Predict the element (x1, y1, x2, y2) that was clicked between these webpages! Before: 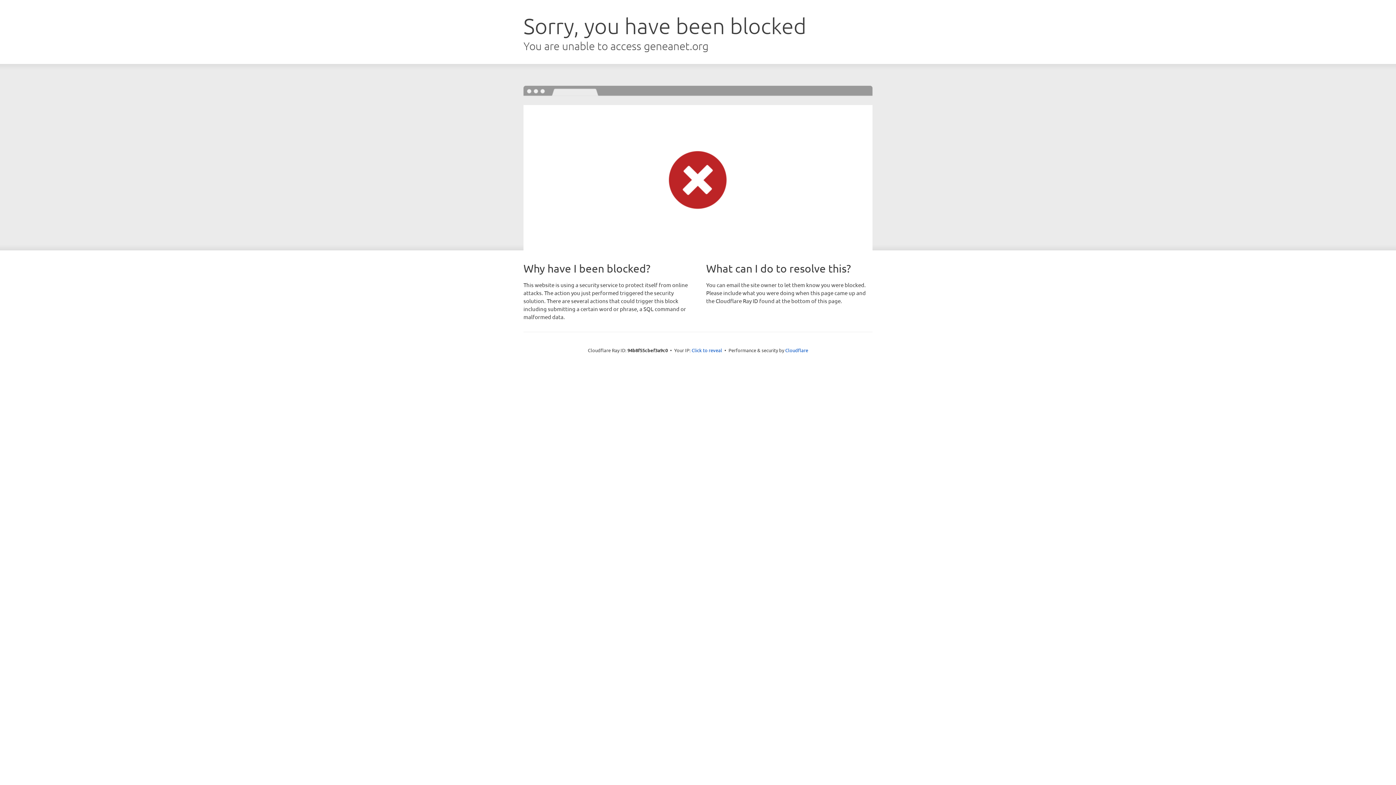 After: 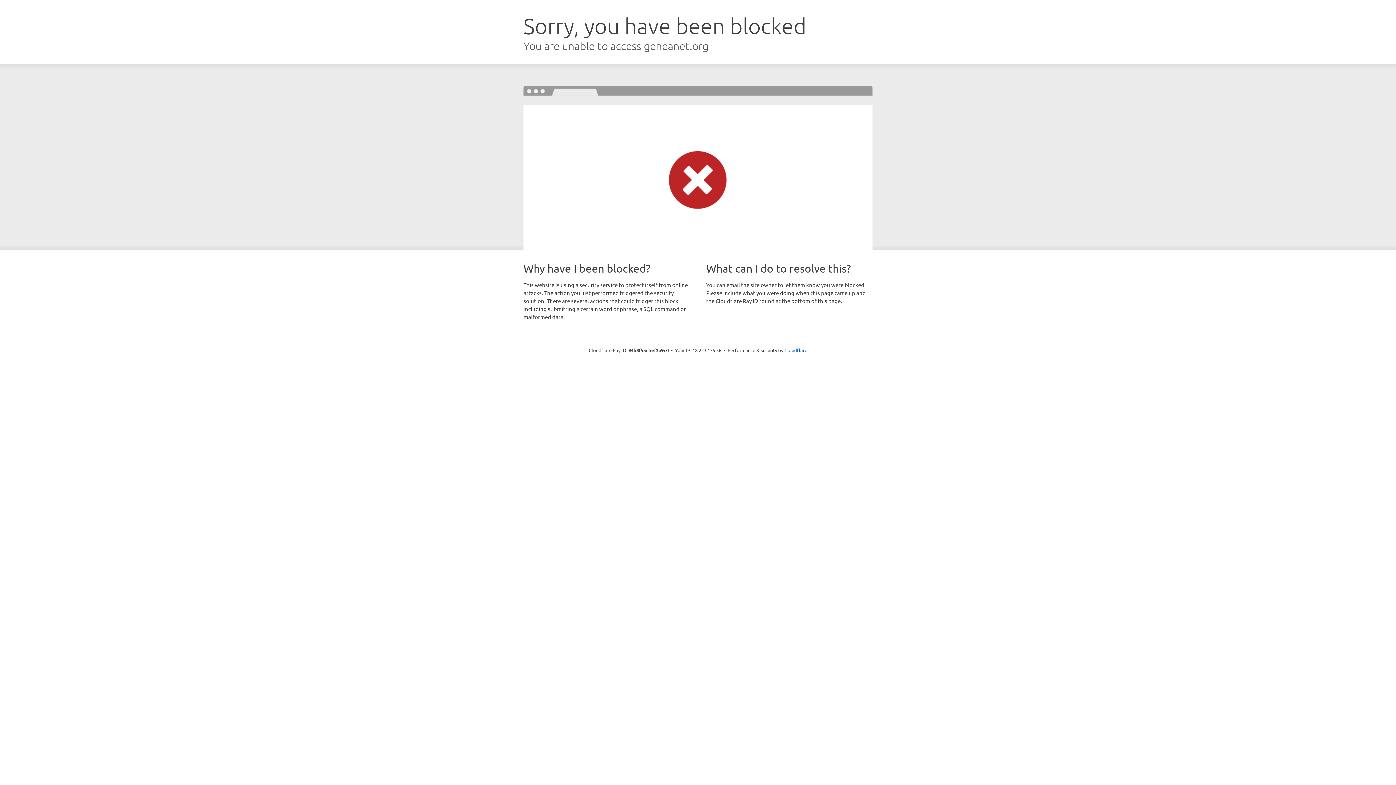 Action: label: Click to reveal bbox: (691, 346, 722, 353)